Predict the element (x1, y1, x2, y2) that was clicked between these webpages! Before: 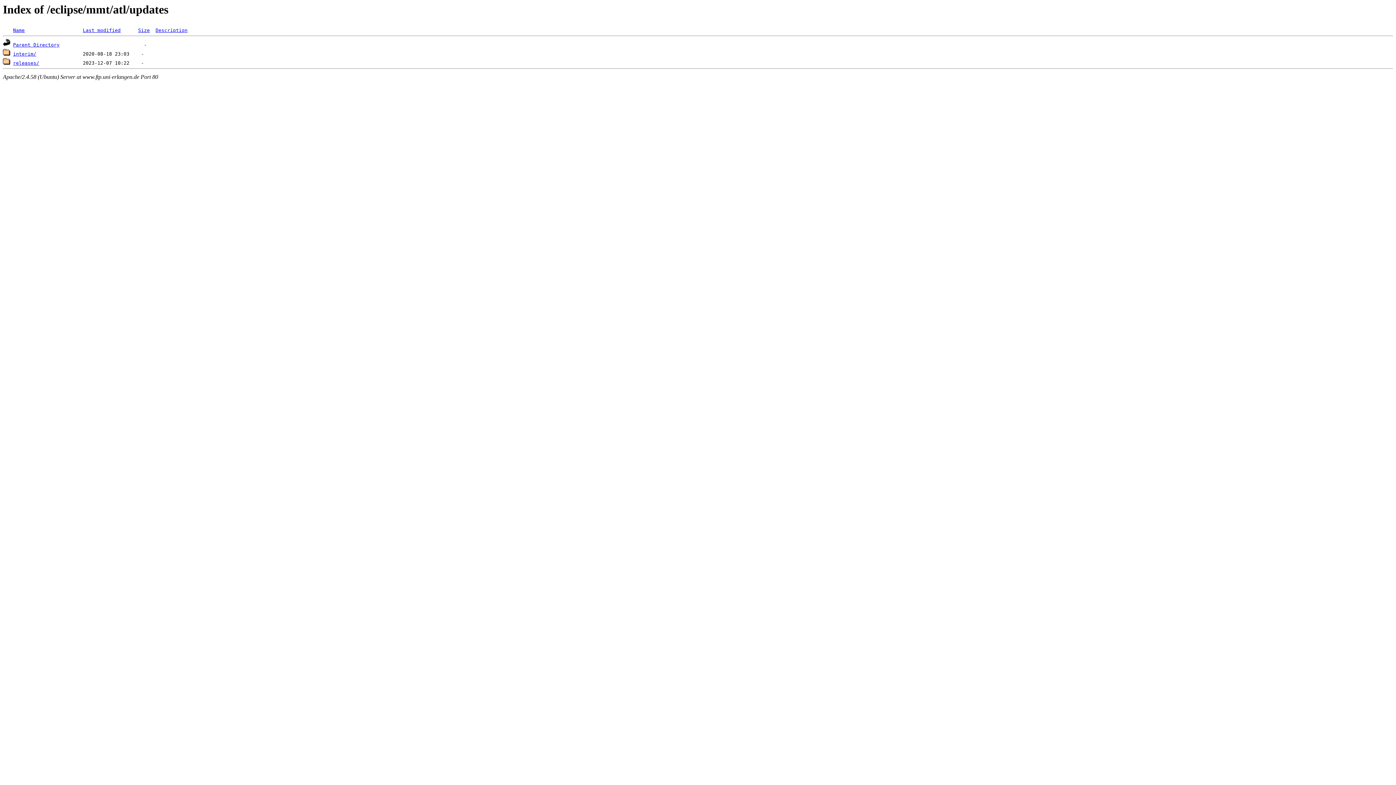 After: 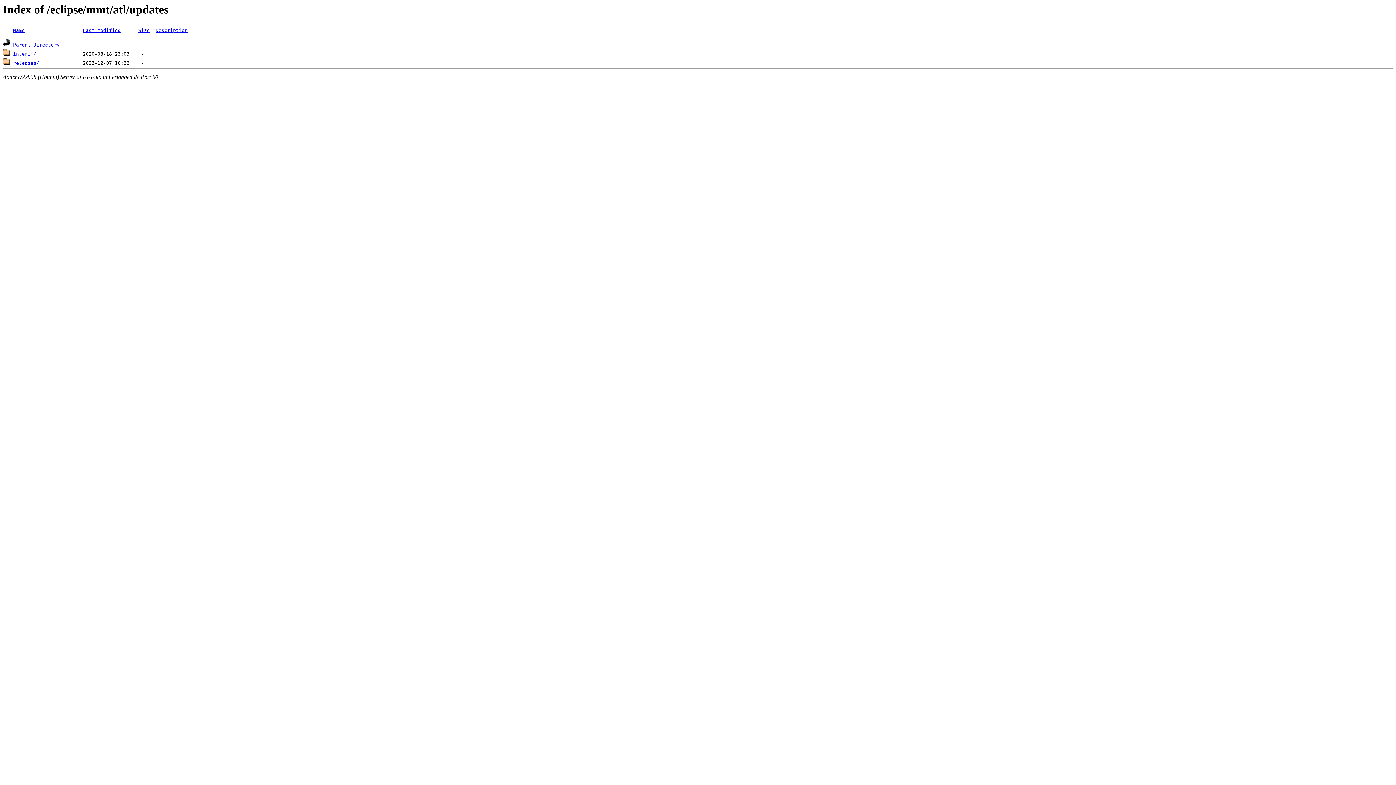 Action: label: Description bbox: (155, 27, 187, 33)